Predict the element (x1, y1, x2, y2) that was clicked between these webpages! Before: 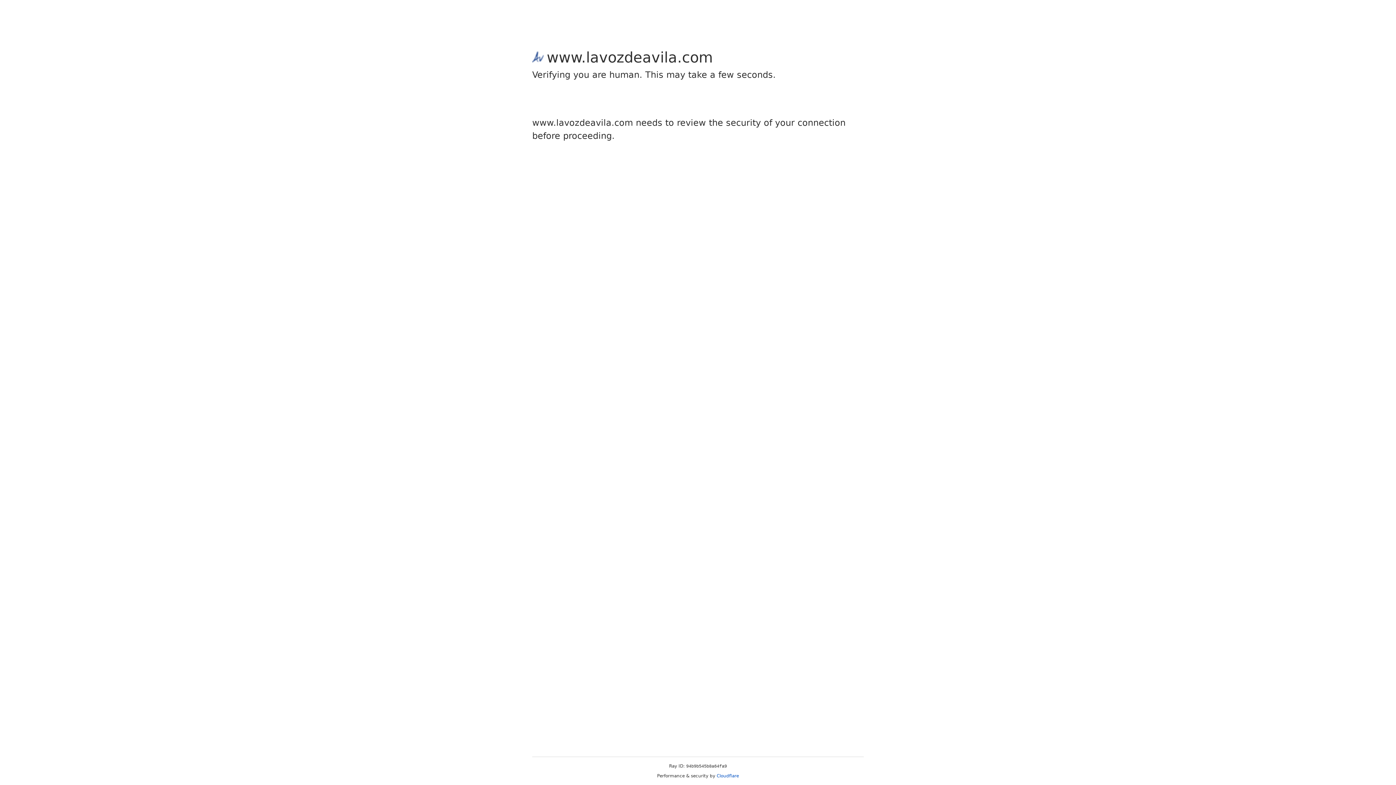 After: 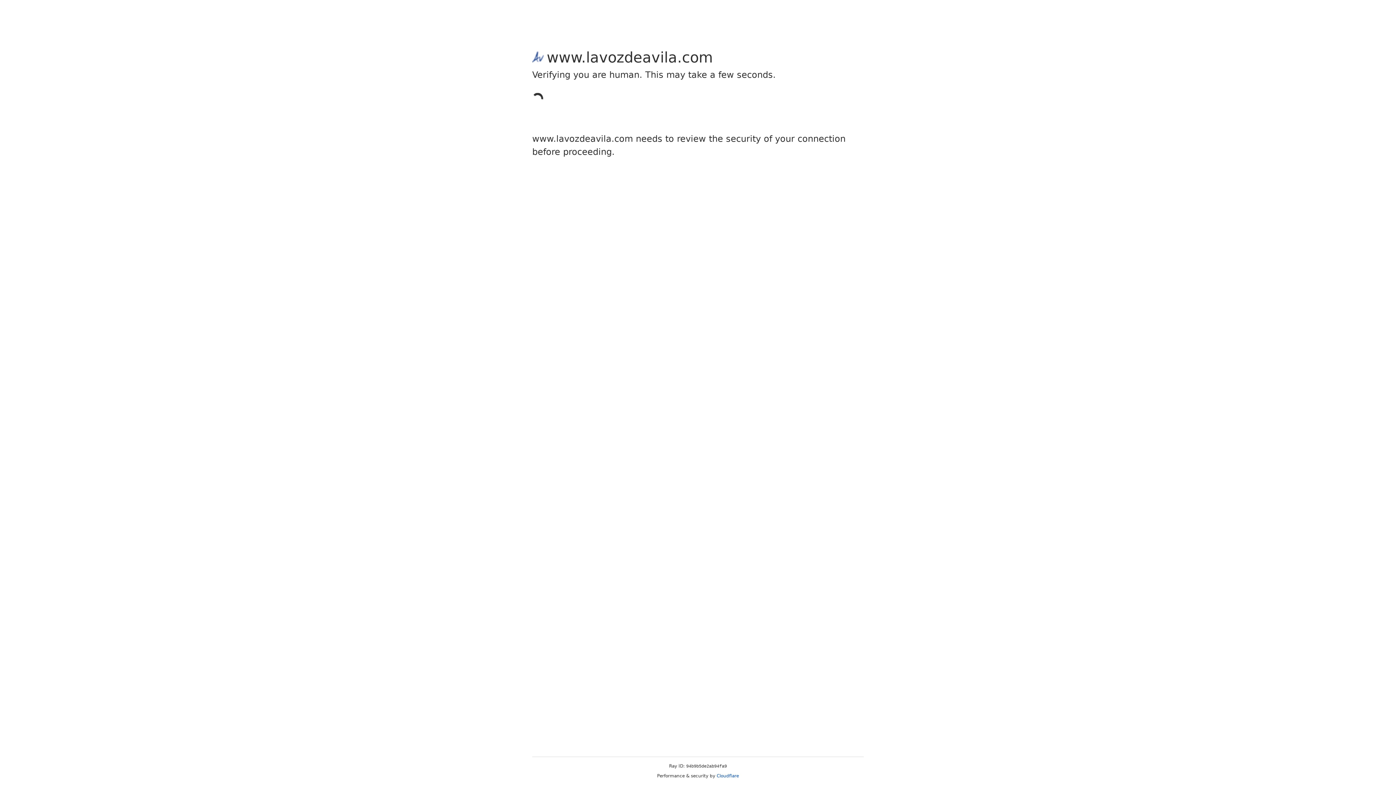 Action: label: Cloudflare bbox: (716, 773, 739, 778)